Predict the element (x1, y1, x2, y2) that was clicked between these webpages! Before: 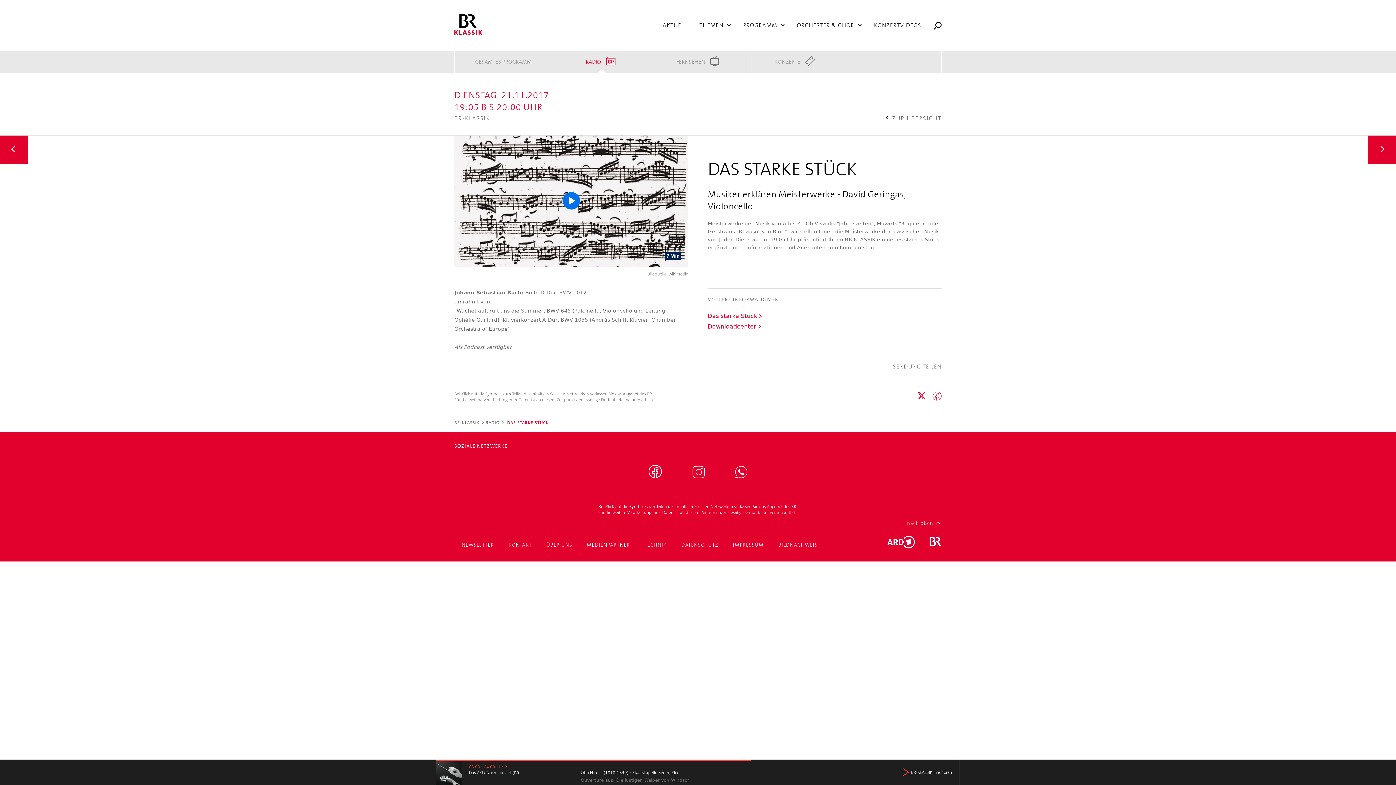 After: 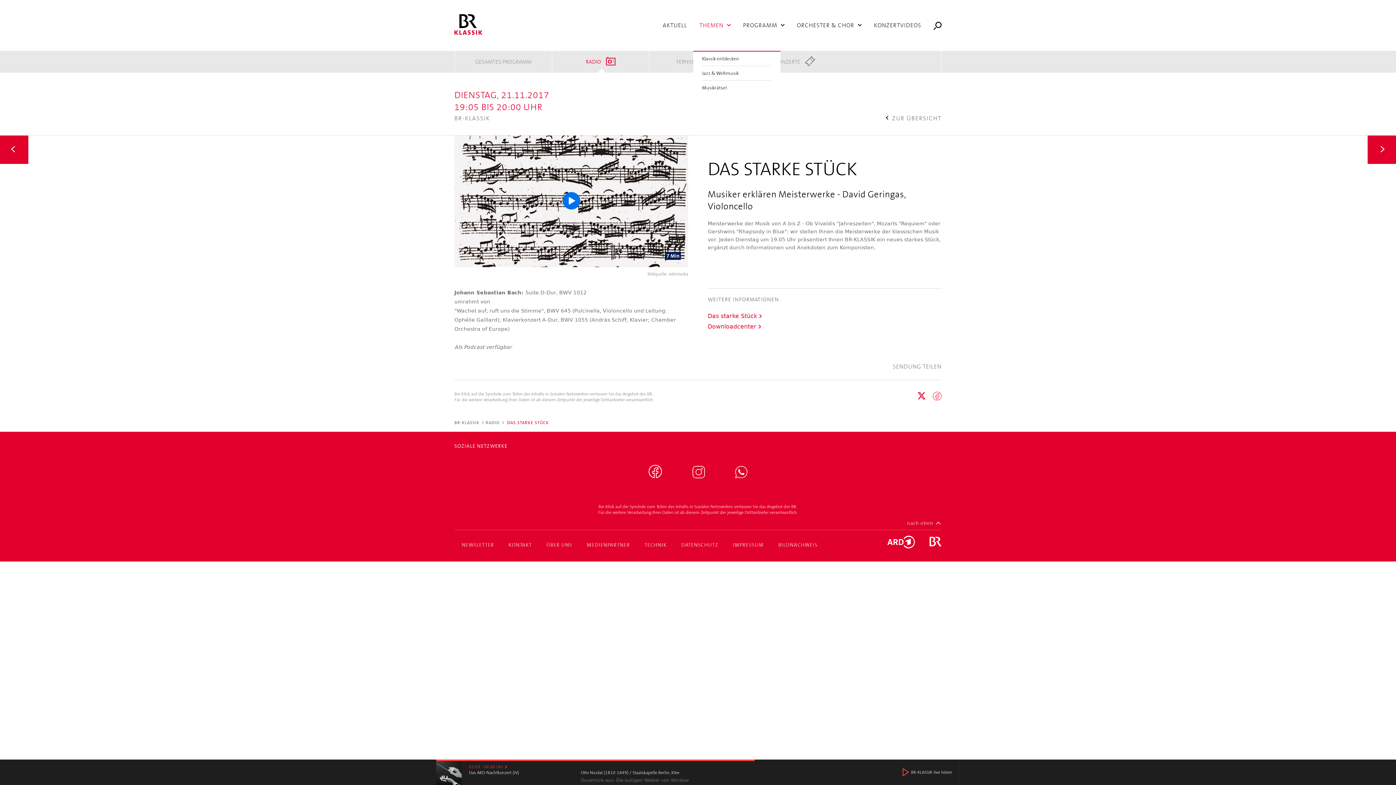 Action: label: THEMEN bbox: (699, 0, 730, 50)